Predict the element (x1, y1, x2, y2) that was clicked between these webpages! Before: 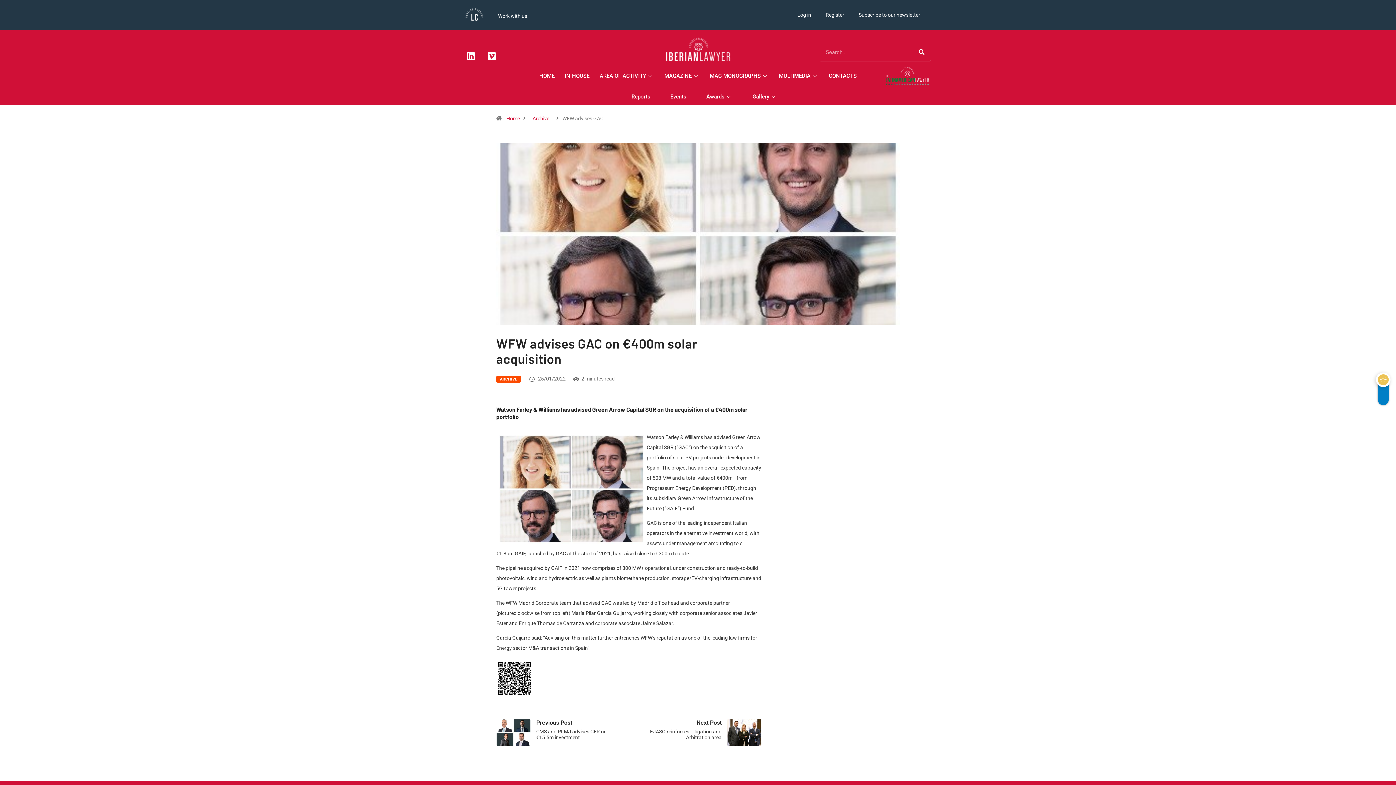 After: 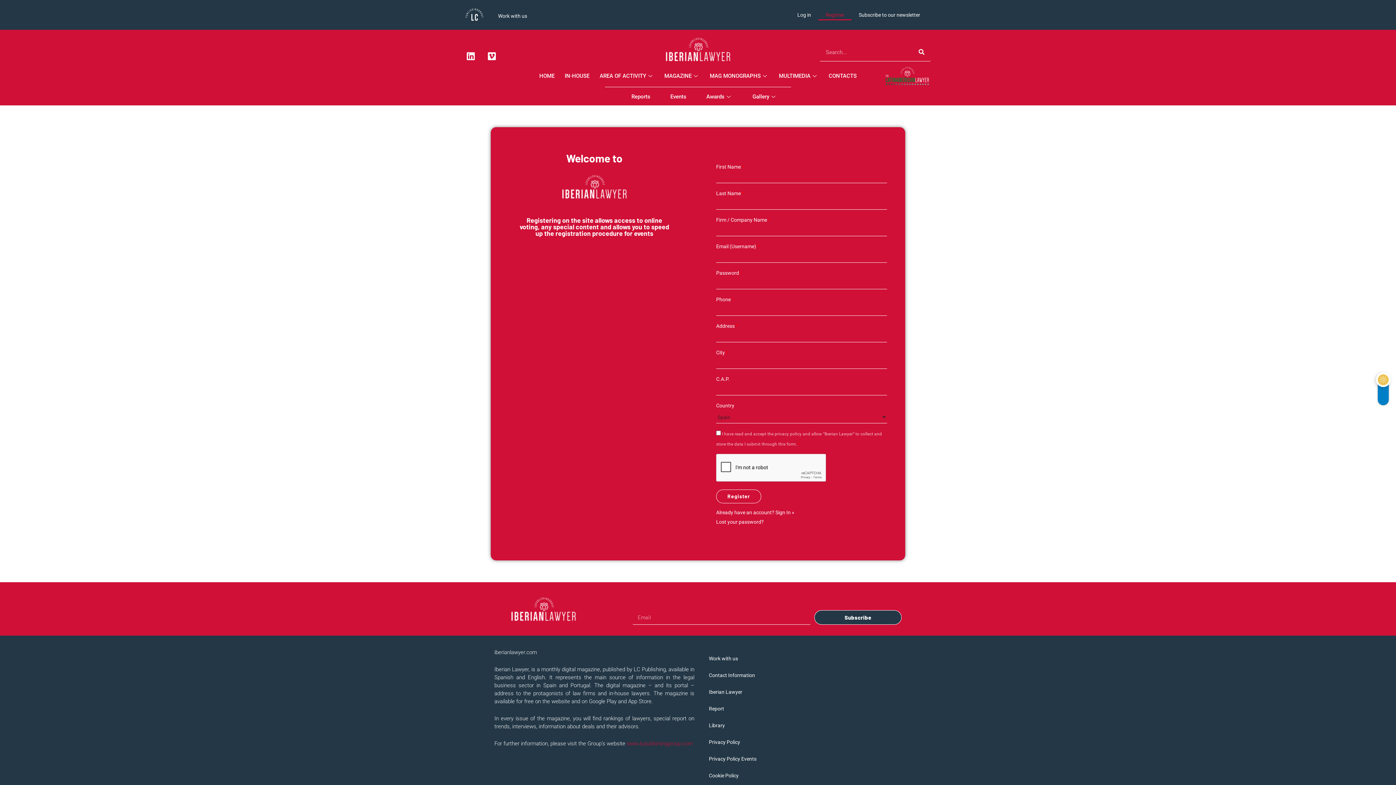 Action: bbox: (818, 9, 851, 20) label: Register